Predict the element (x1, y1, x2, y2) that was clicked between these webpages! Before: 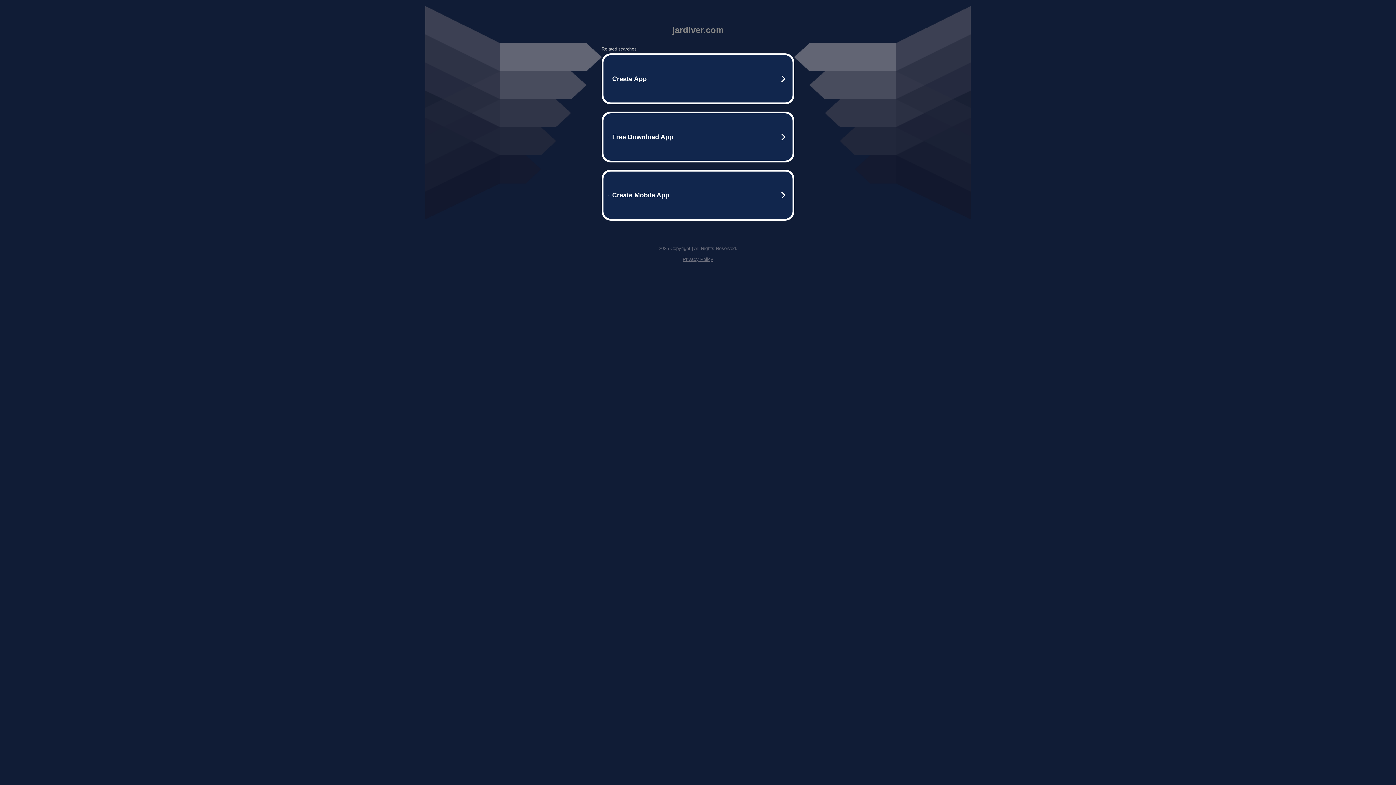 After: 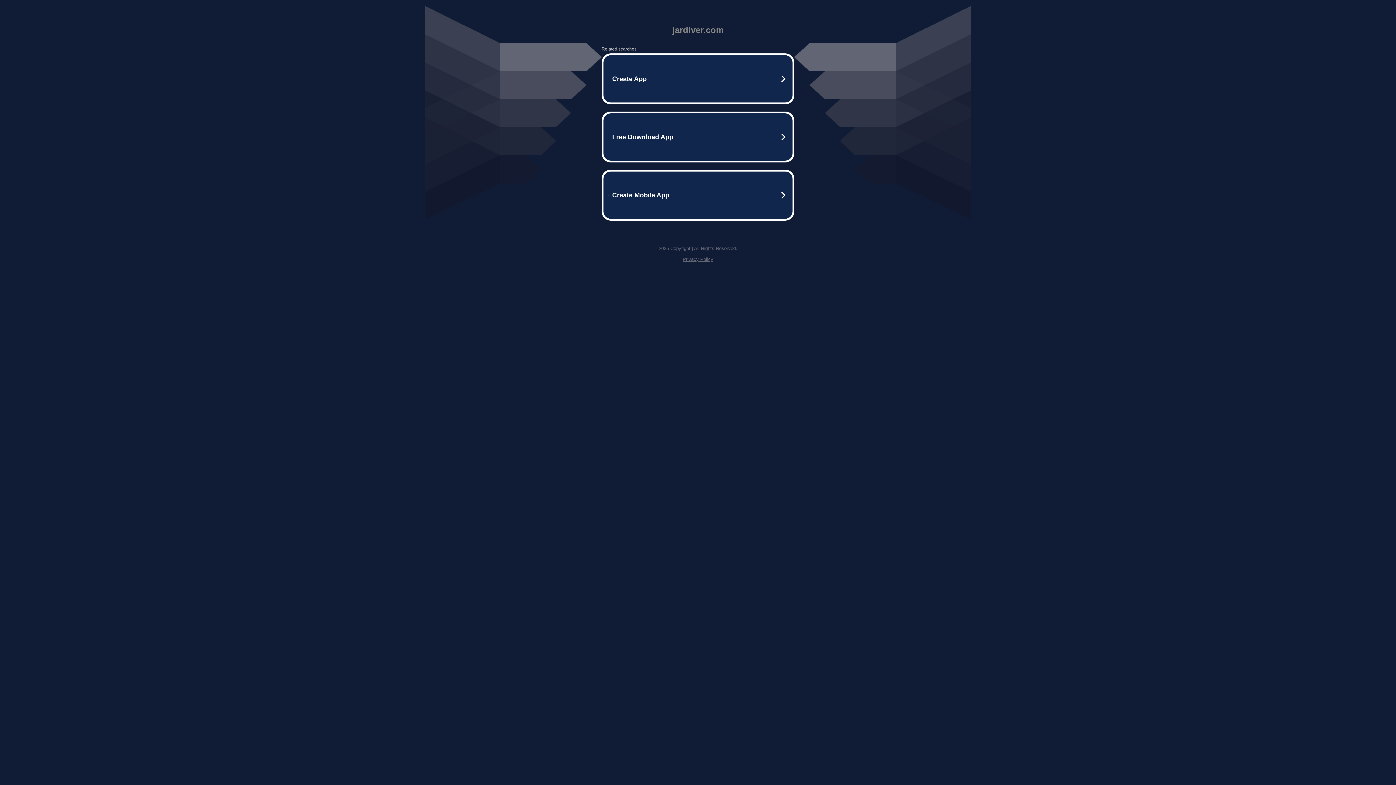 Action: bbox: (682, 256, 713, 262) label: Privacy Policy